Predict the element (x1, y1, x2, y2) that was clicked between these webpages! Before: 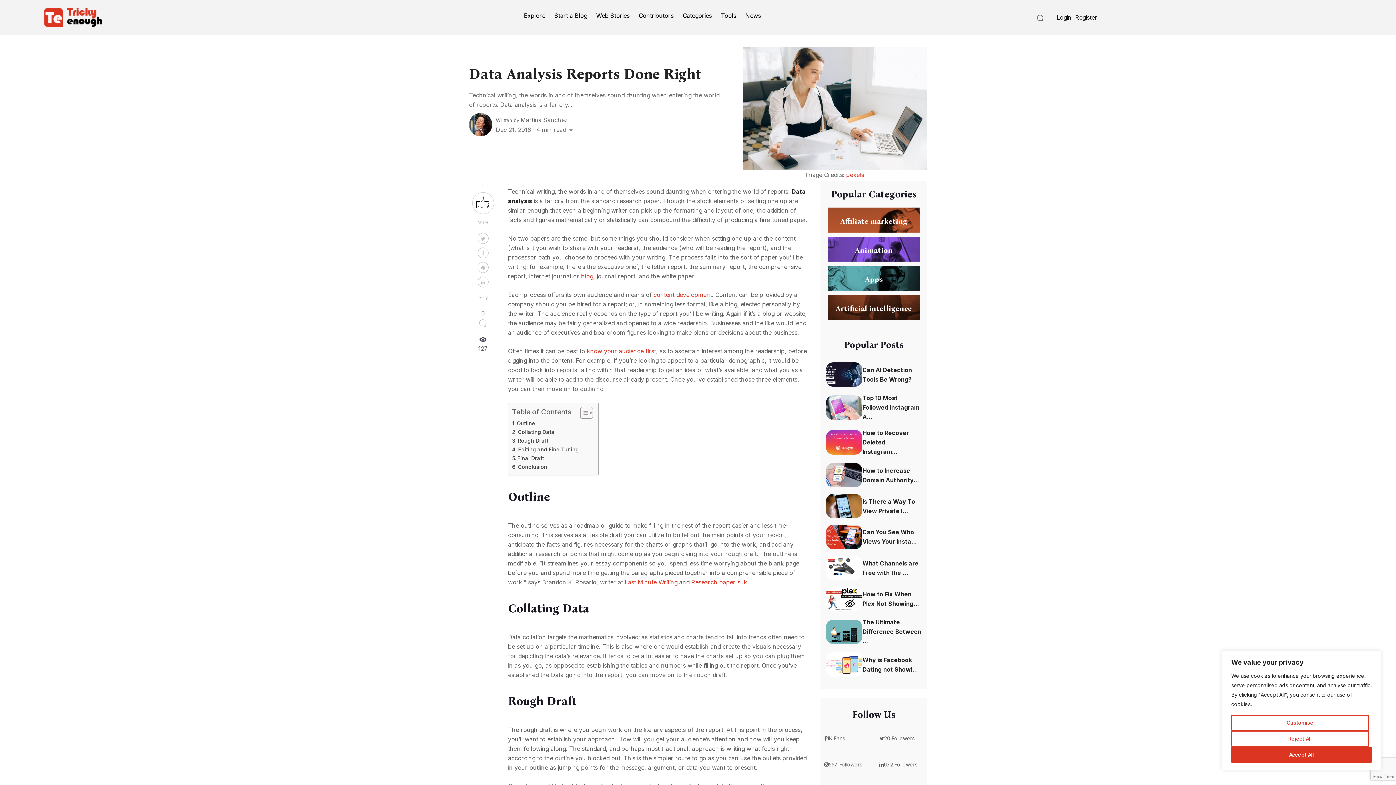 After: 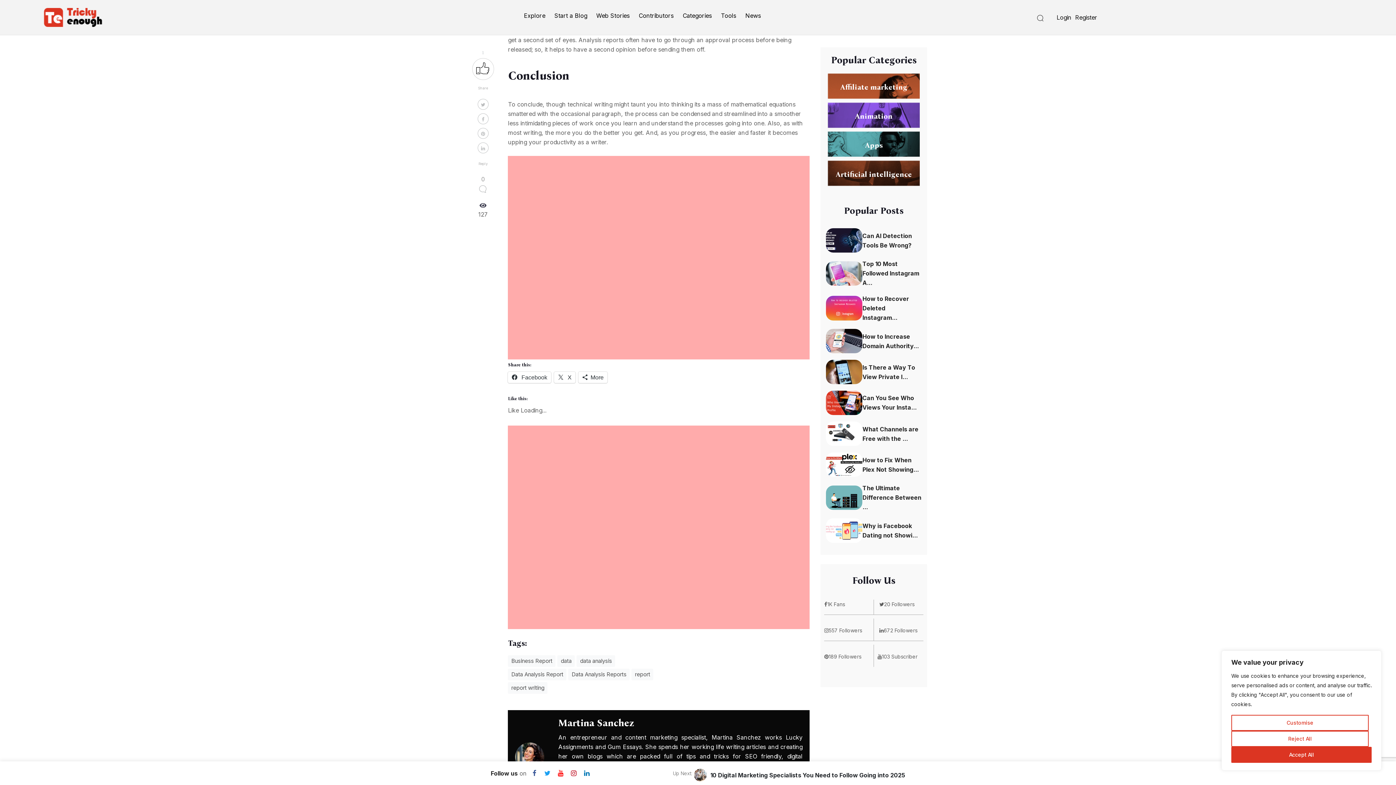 Action: bbox: (512, 454, 544, 462) label: Final Draft